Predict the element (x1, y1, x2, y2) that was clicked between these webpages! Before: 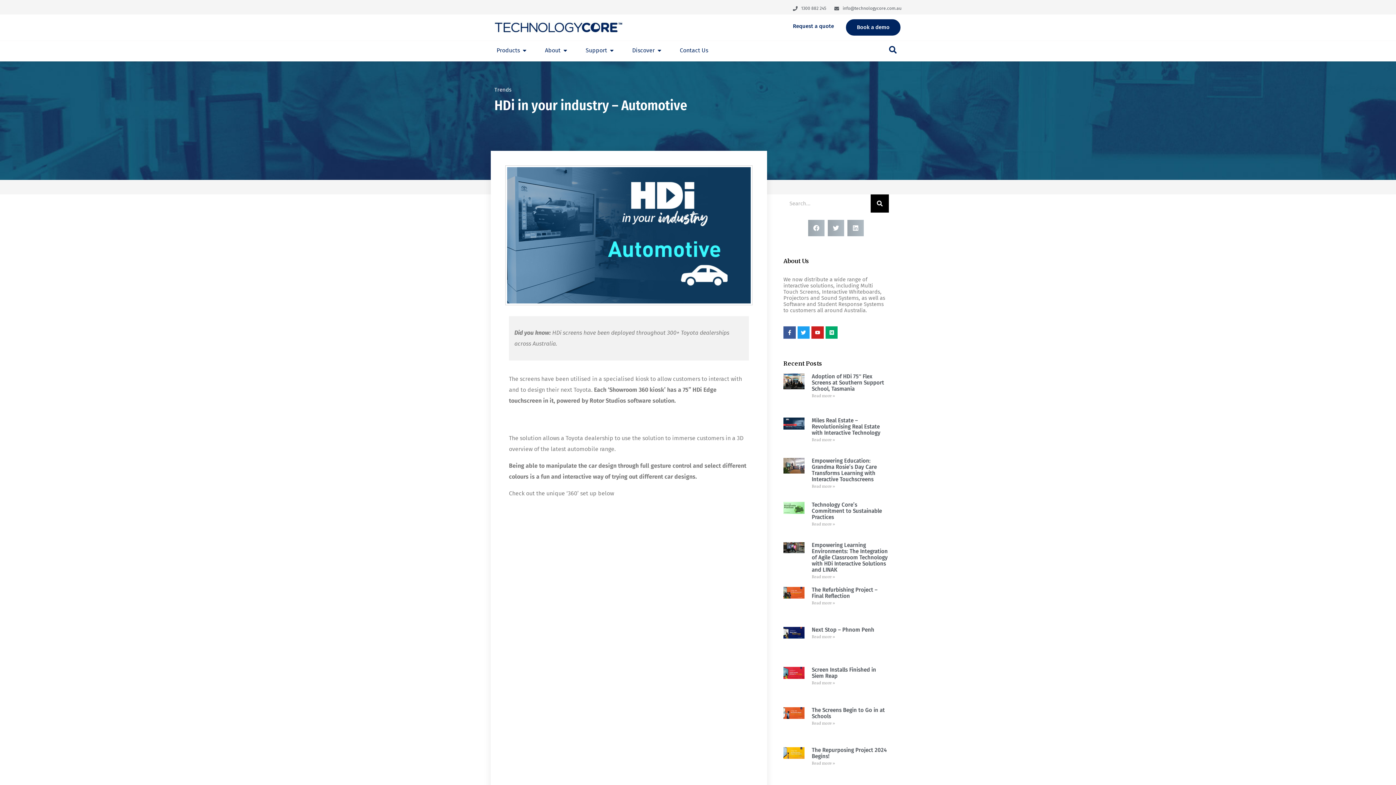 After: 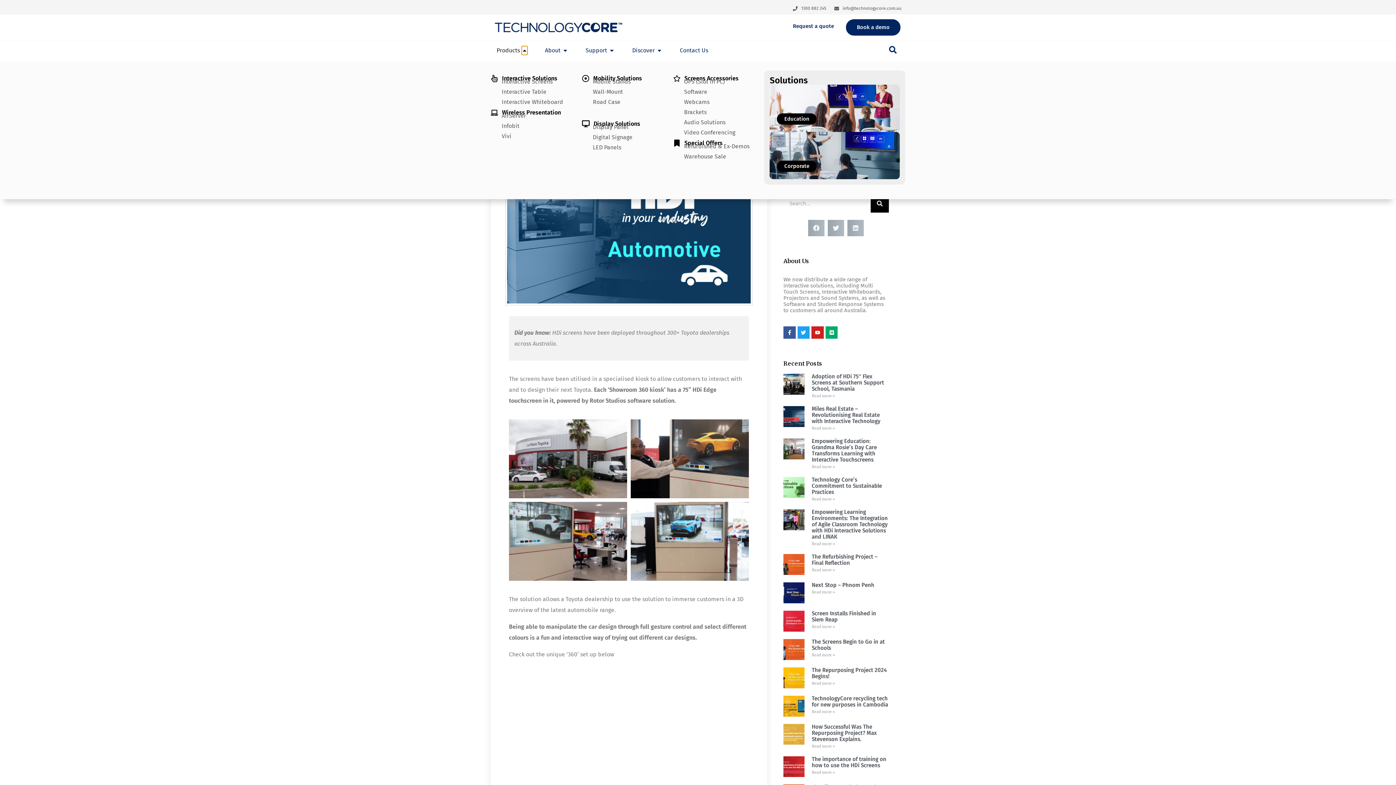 Action: bbox: (521, 46, 527, 54) label: Open Products